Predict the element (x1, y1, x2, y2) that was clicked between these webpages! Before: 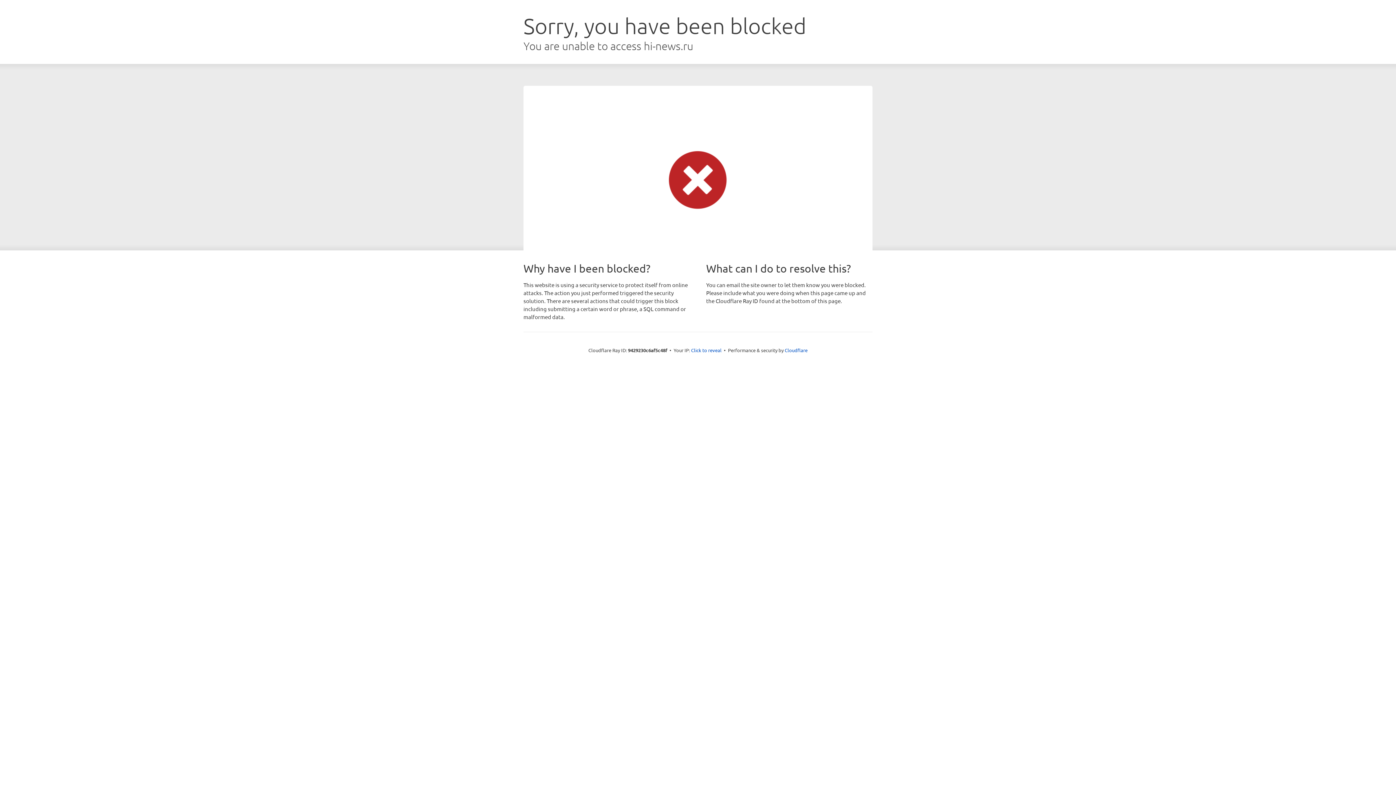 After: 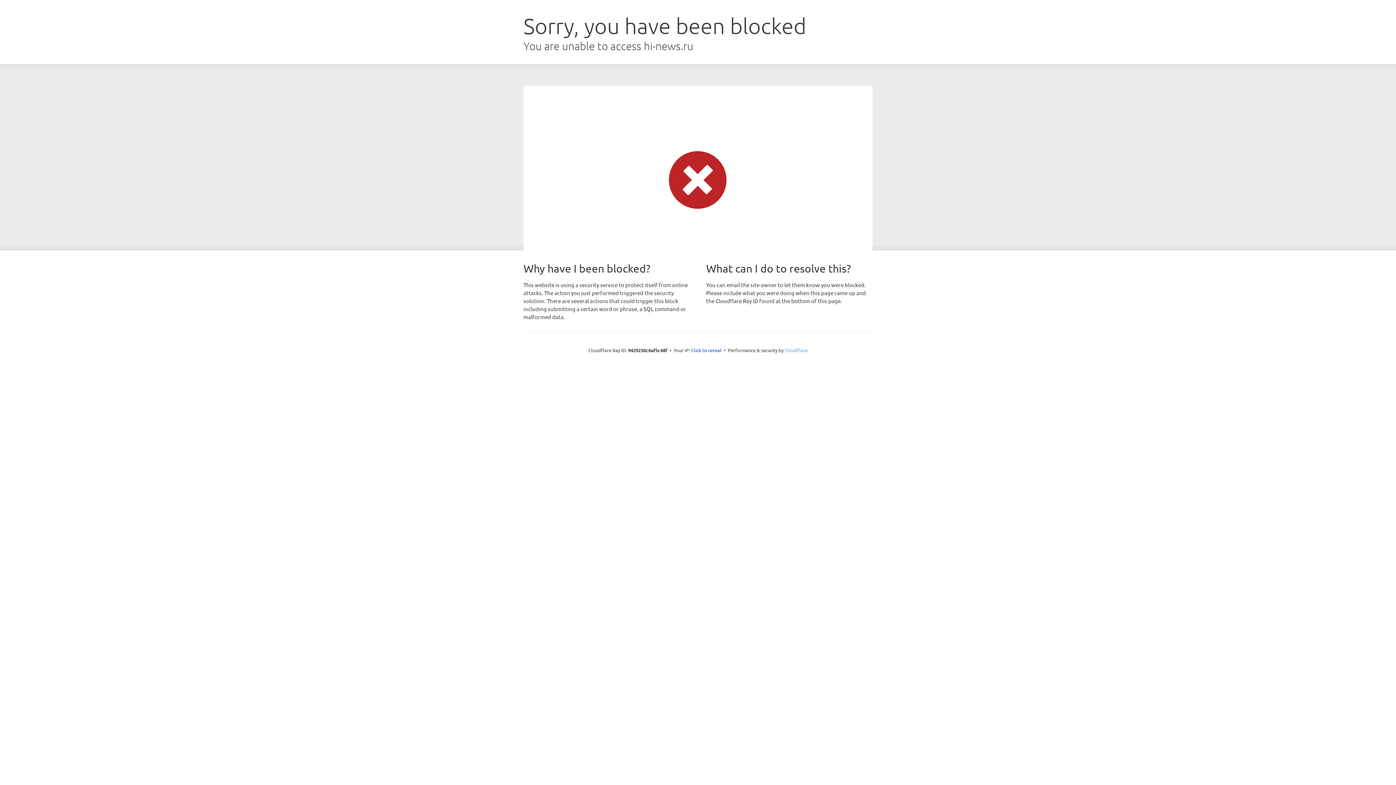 Action: bbox: (784, 347, 807, 353) label: Cloudflare